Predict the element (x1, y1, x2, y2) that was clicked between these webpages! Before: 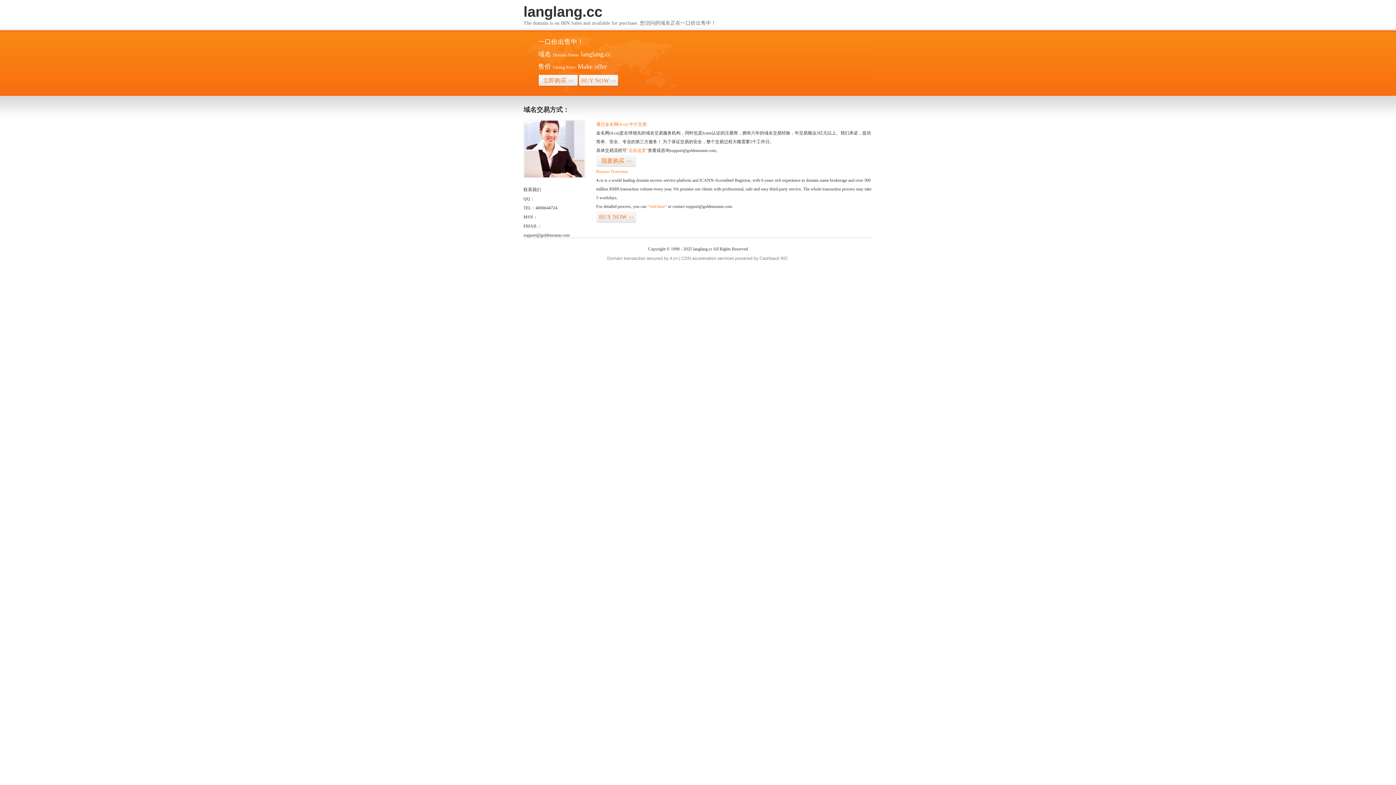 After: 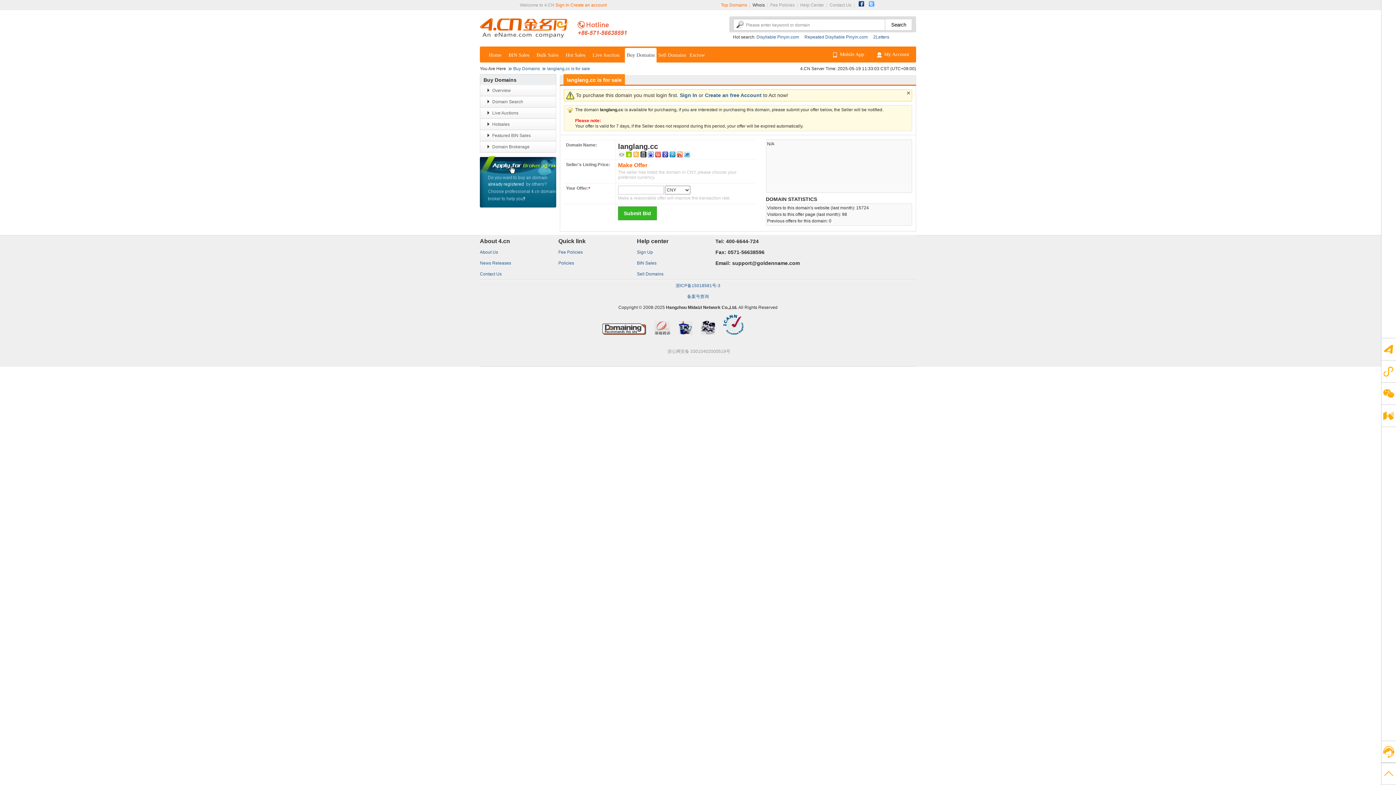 Action: label: BUY NOW>> bbox: (596, 210, 636, 223)